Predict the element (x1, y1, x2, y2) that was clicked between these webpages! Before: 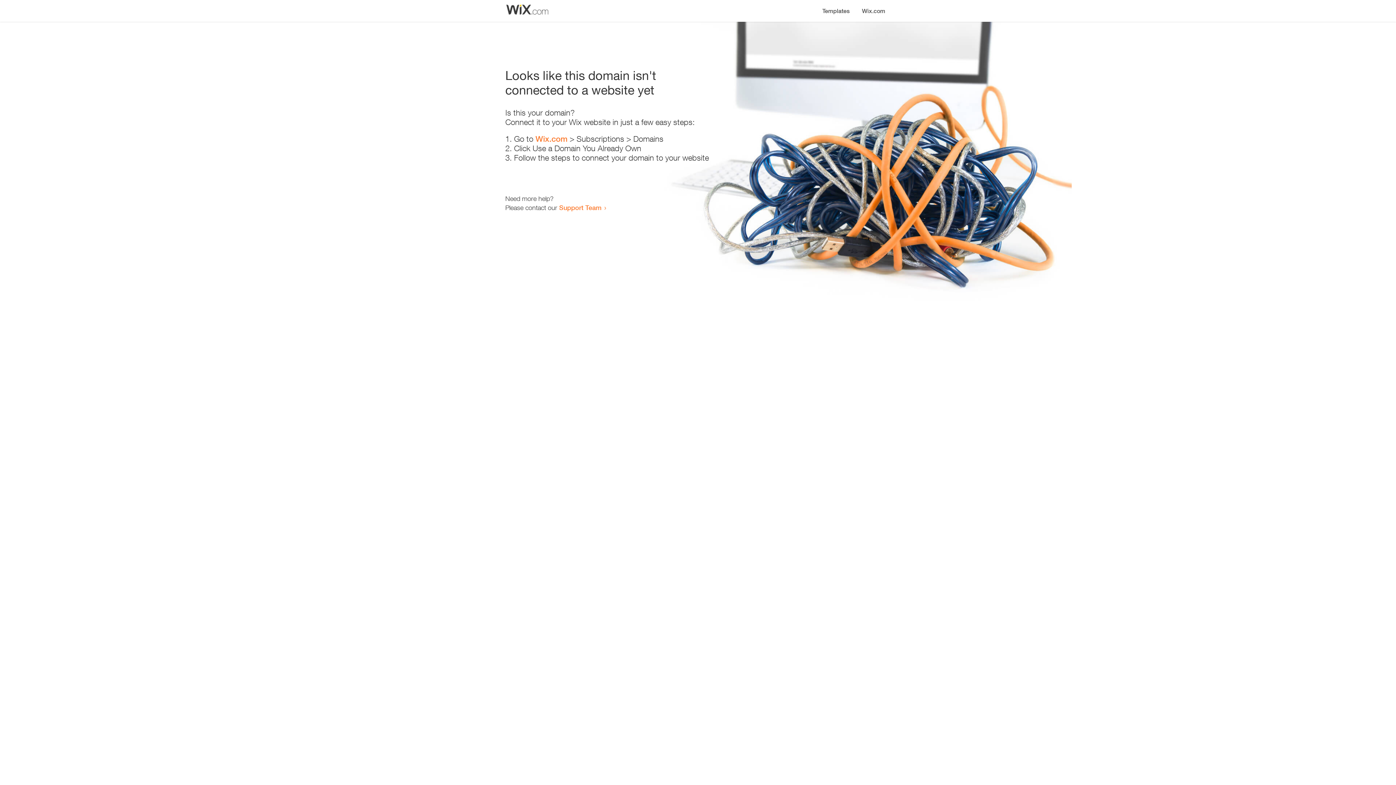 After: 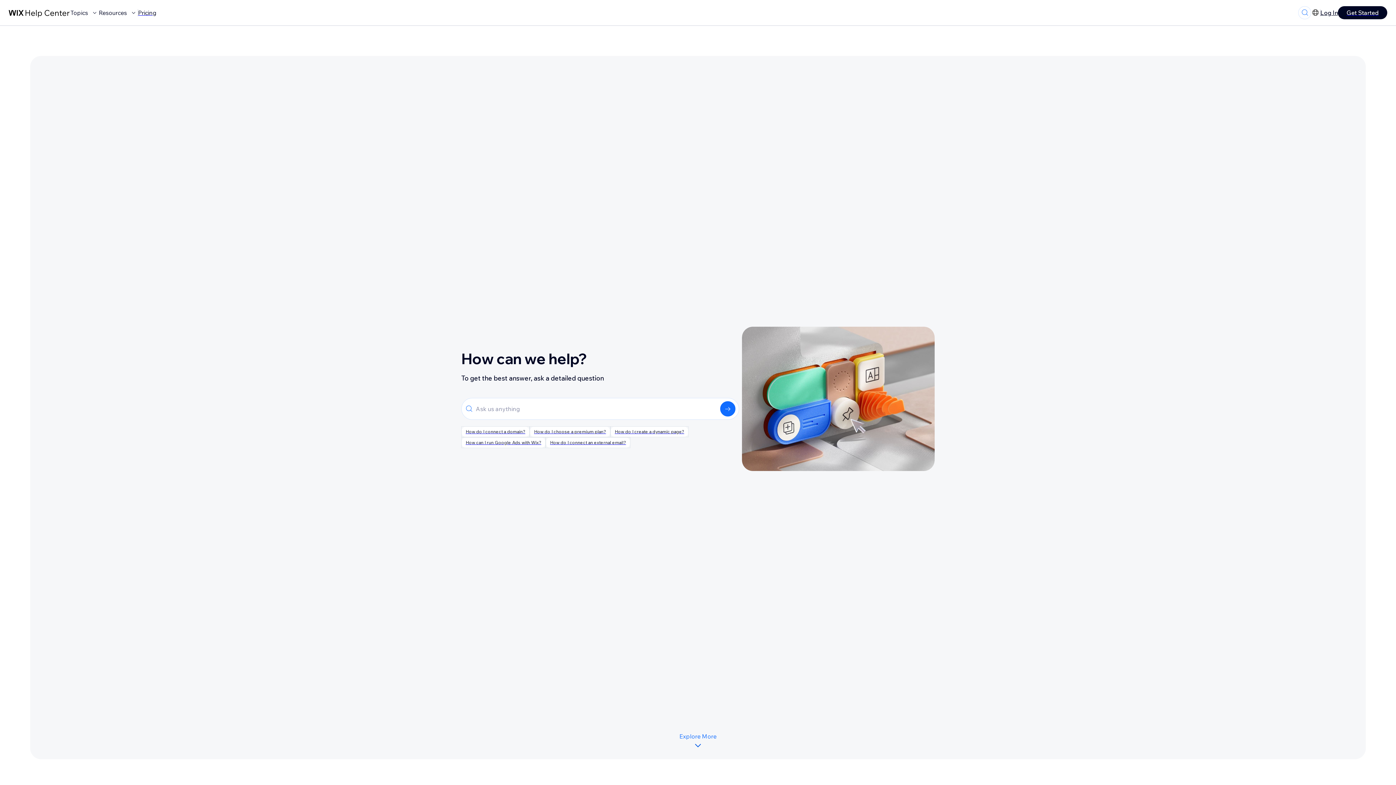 Action: label: Support Team bbox: (559, 203, 601, 211)